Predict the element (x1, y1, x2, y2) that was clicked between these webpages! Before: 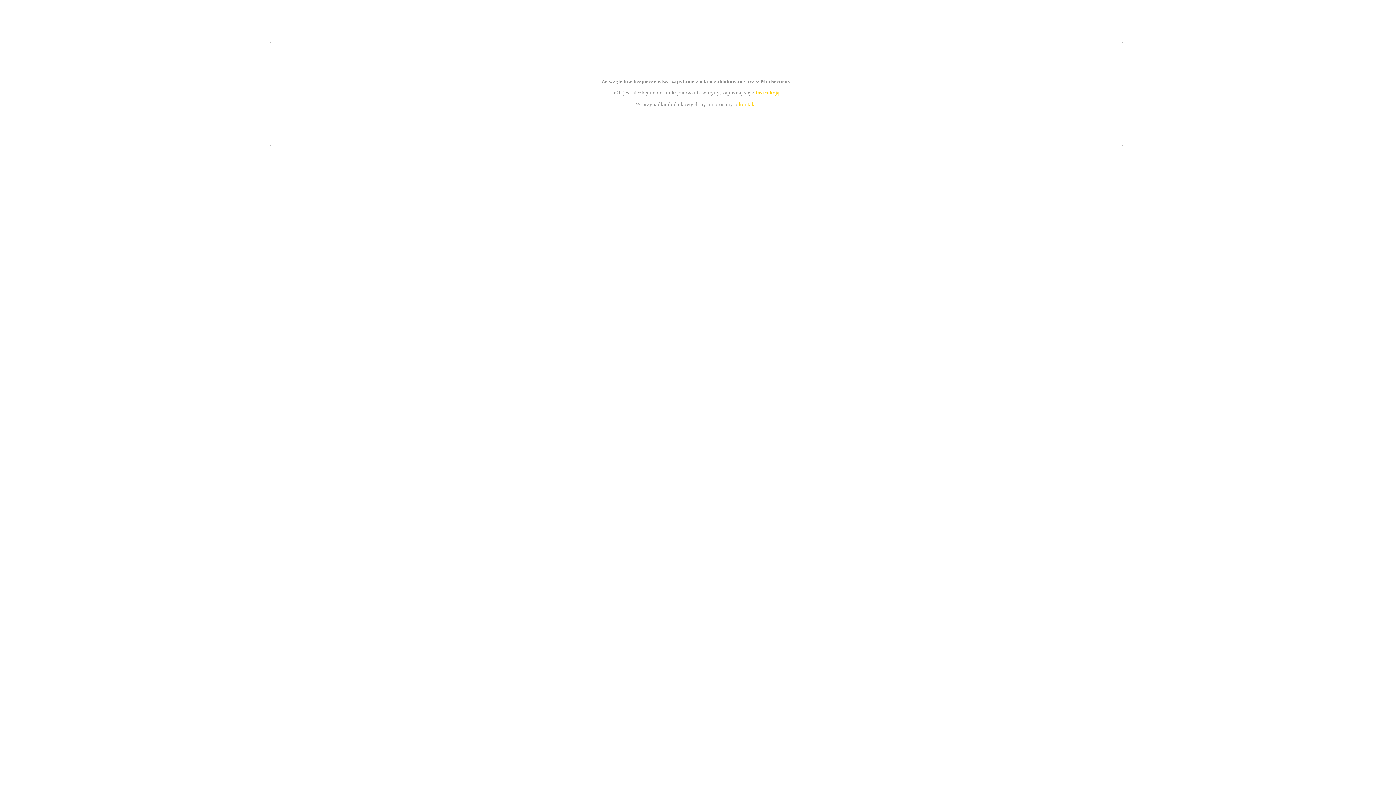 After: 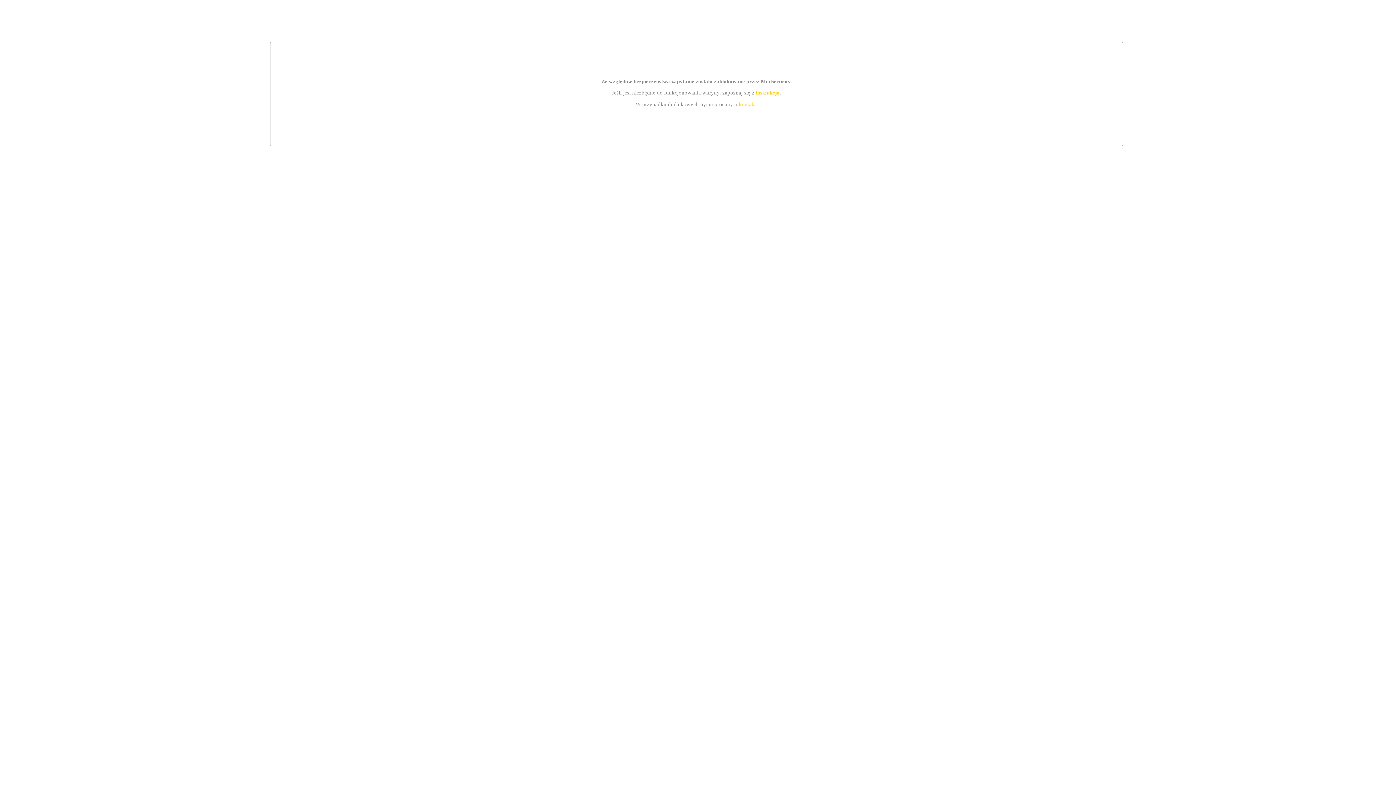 Action: bbox: (739, 101, 756, 107) label: kontakt